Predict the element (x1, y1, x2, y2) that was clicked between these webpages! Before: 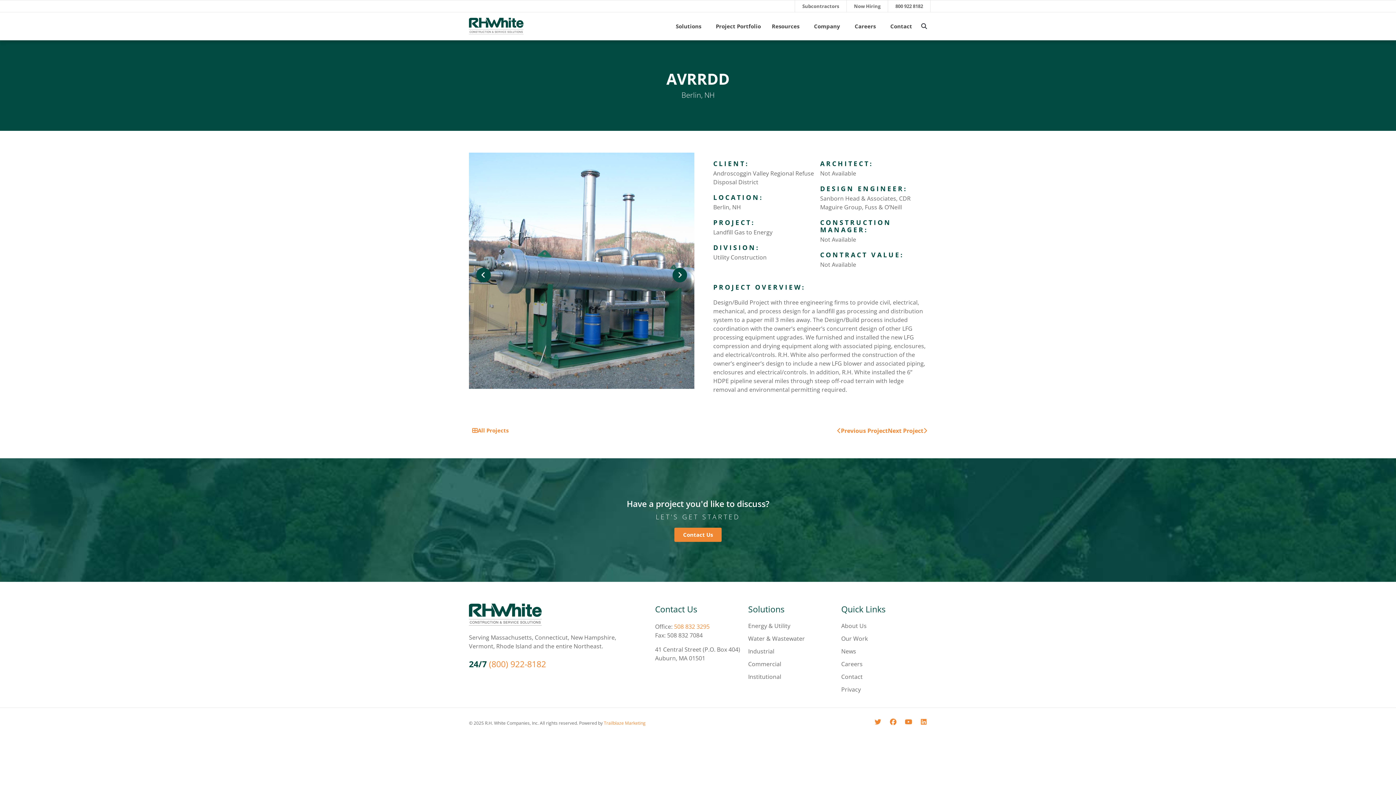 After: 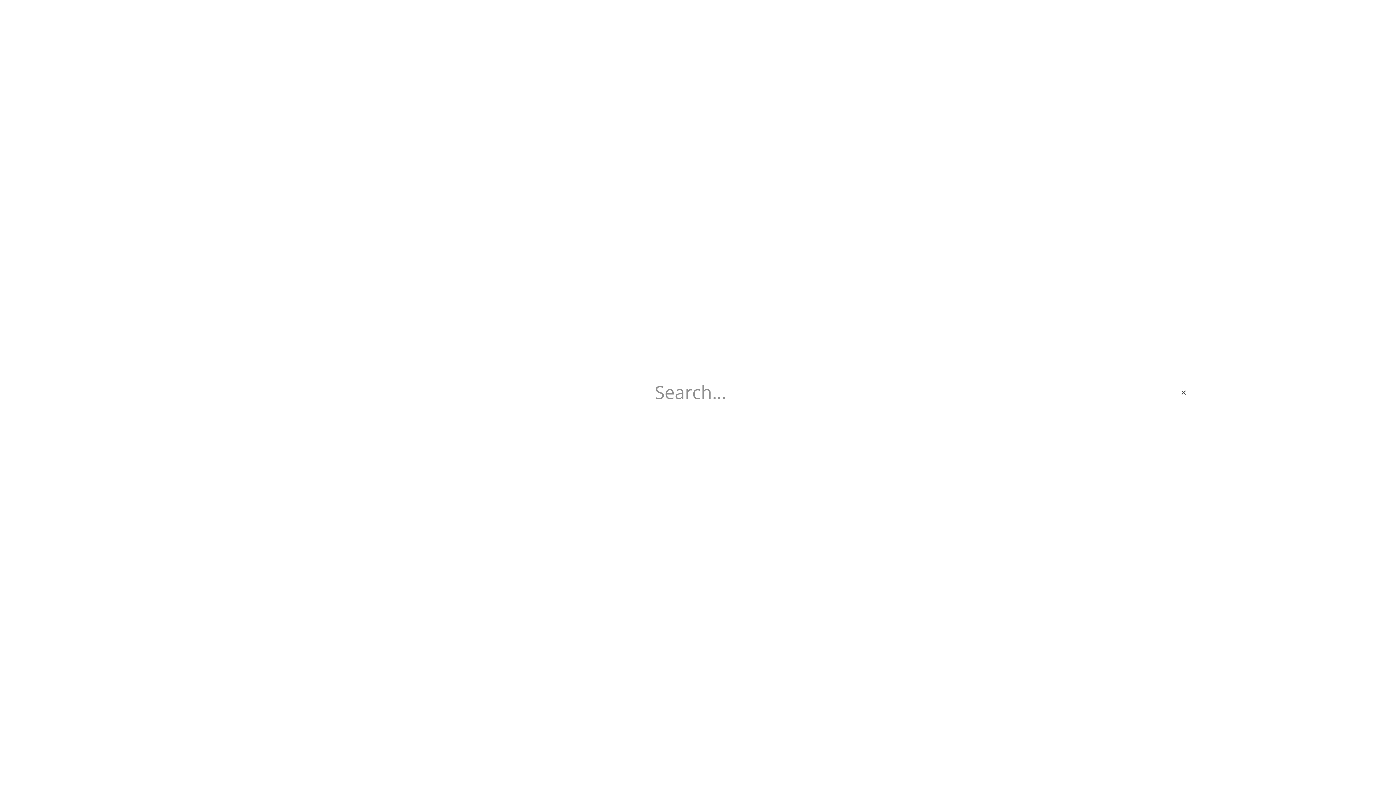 Action: bbox: (921, 23, 927, 29) label: Search